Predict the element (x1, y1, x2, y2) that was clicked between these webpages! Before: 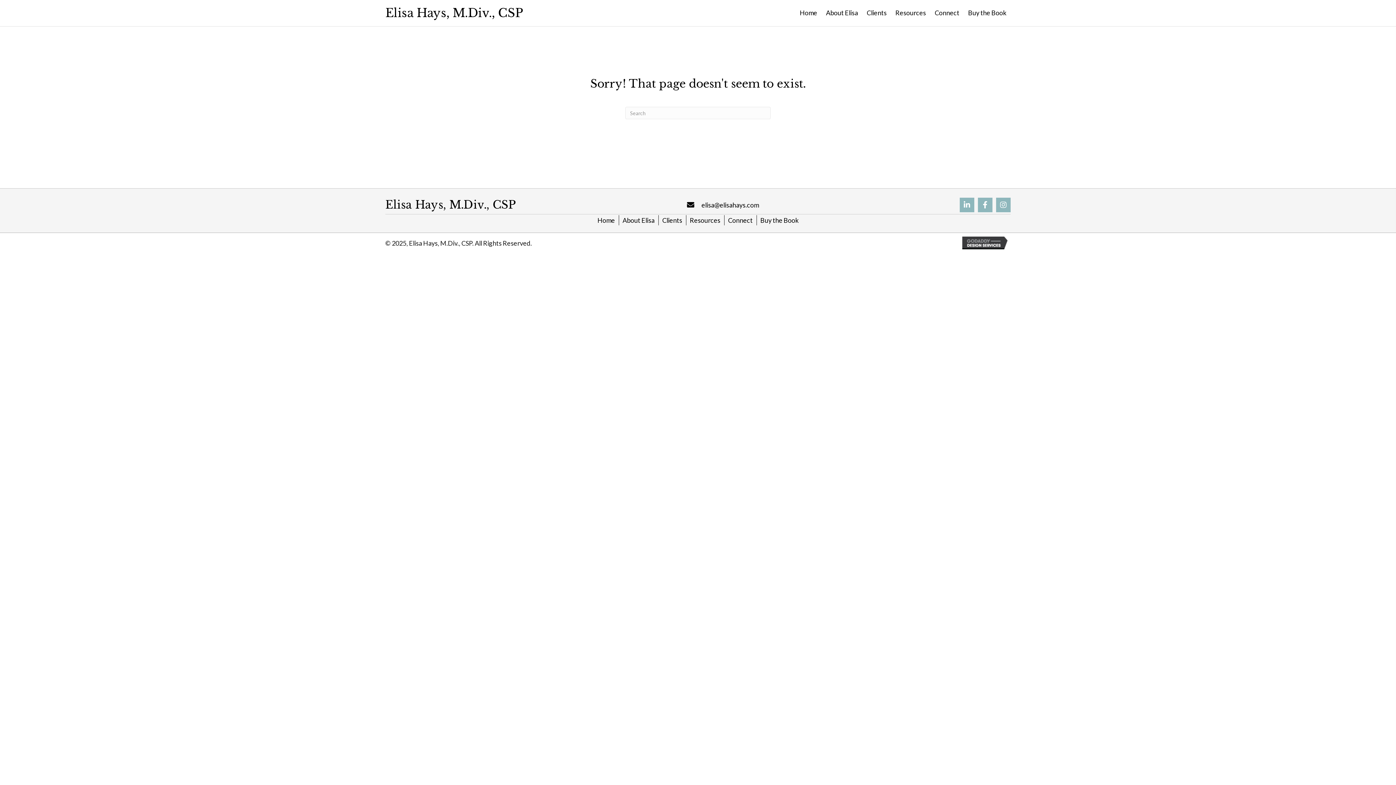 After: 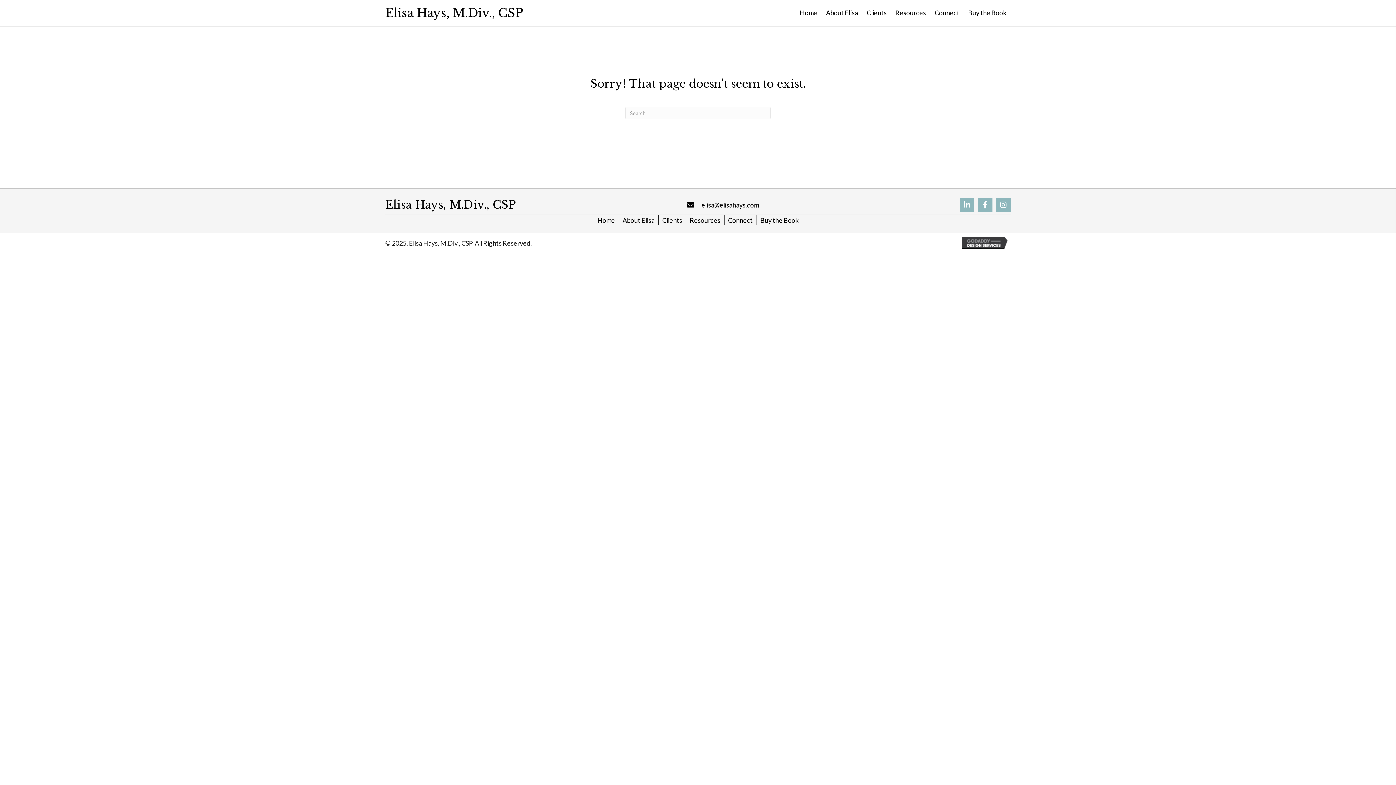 Action: bbox: (962, 238, 1010, 246)